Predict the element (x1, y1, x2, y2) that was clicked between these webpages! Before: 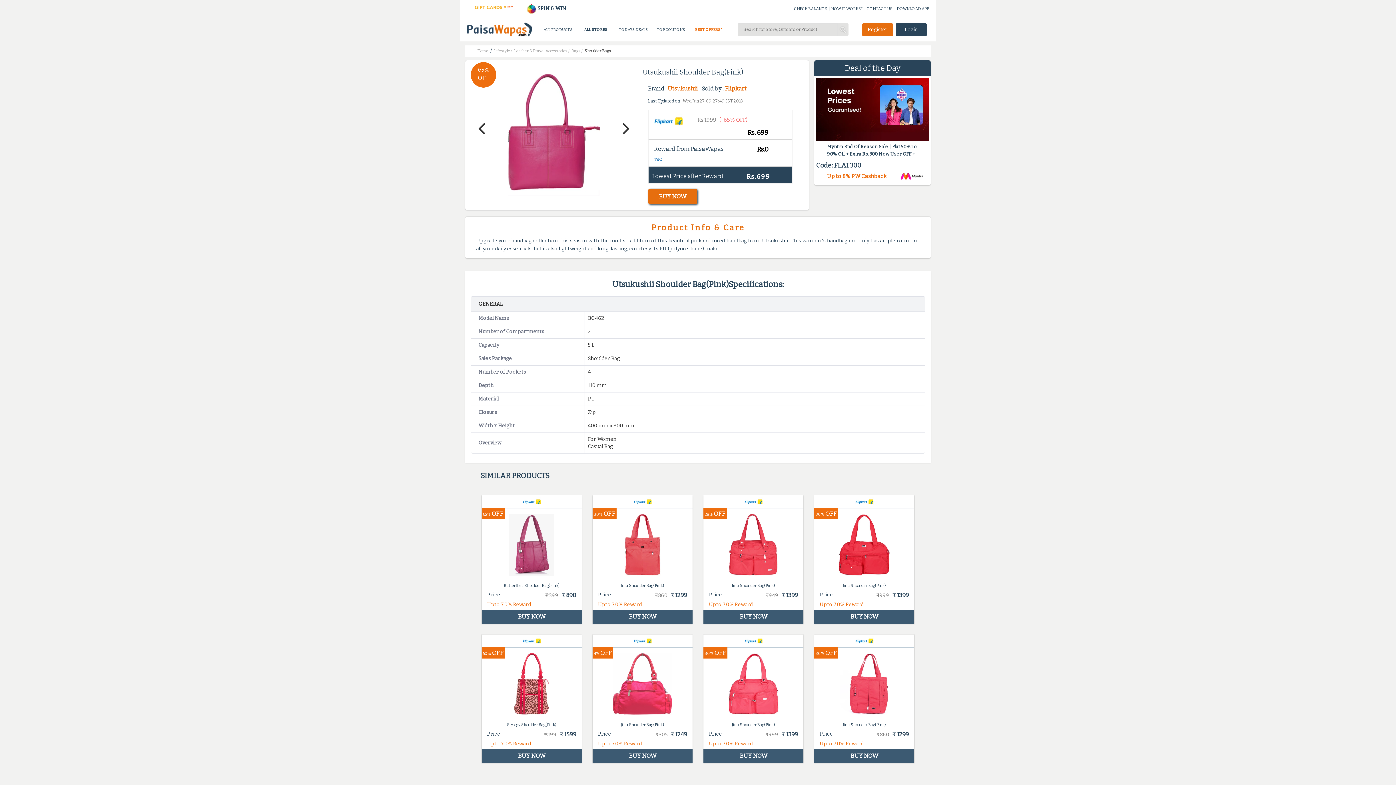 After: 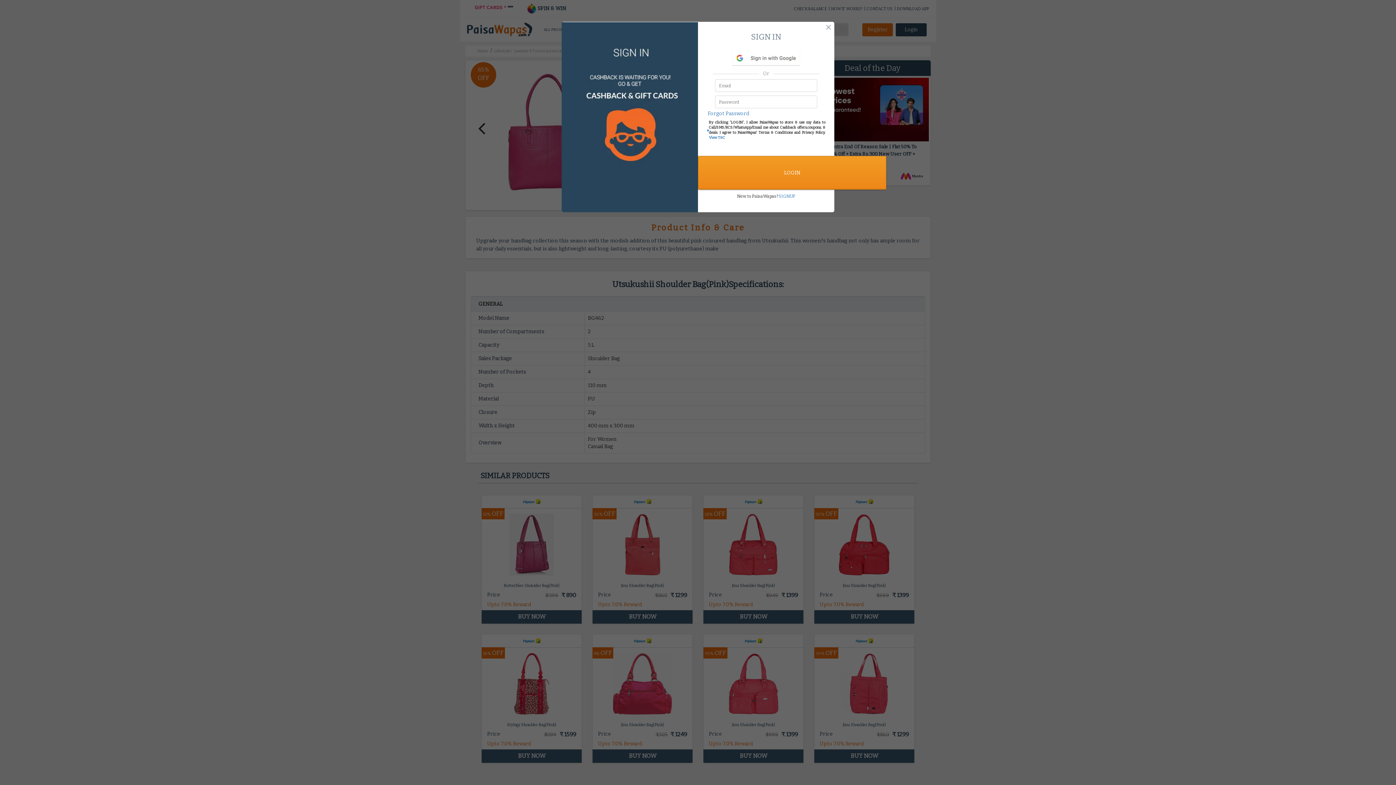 Action: label: Login bbox: (896, 23, 926, 36)